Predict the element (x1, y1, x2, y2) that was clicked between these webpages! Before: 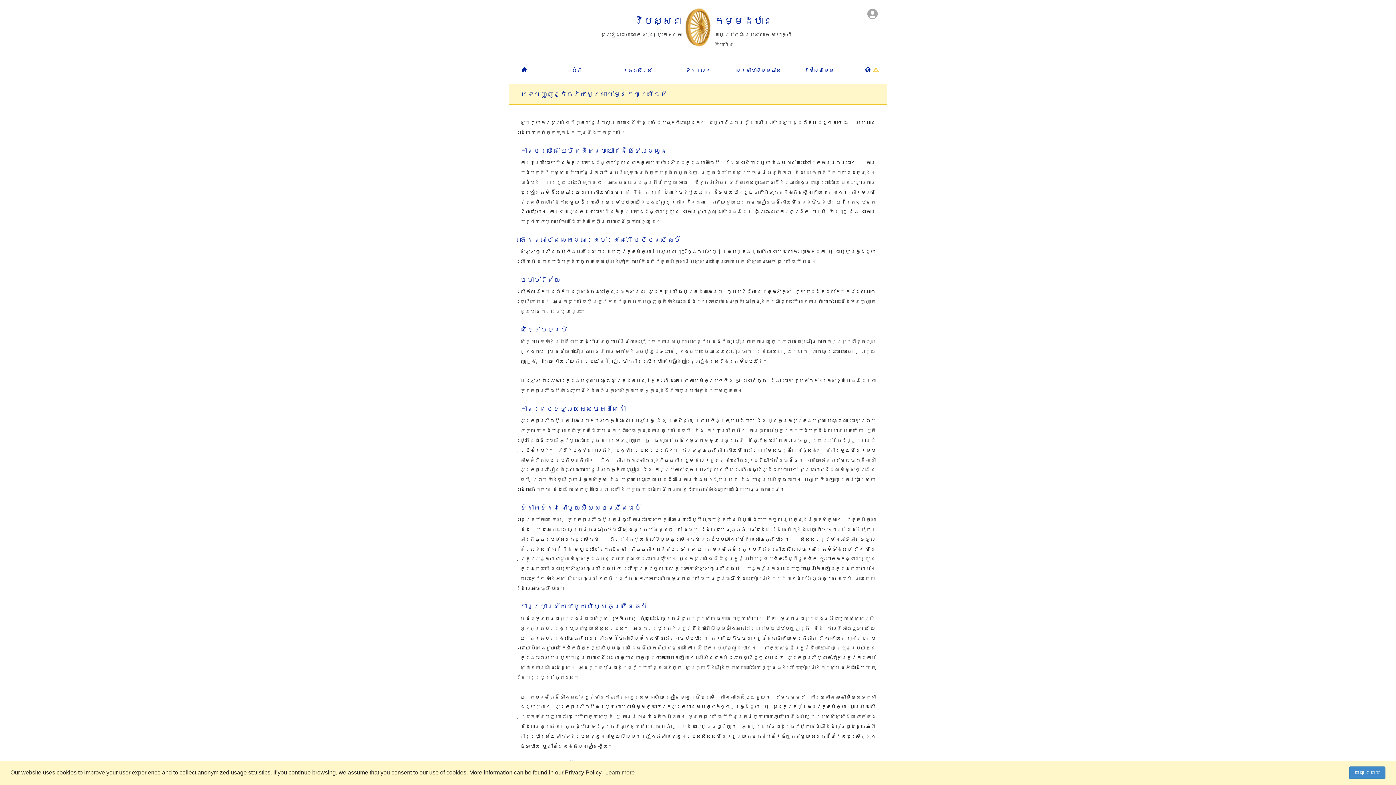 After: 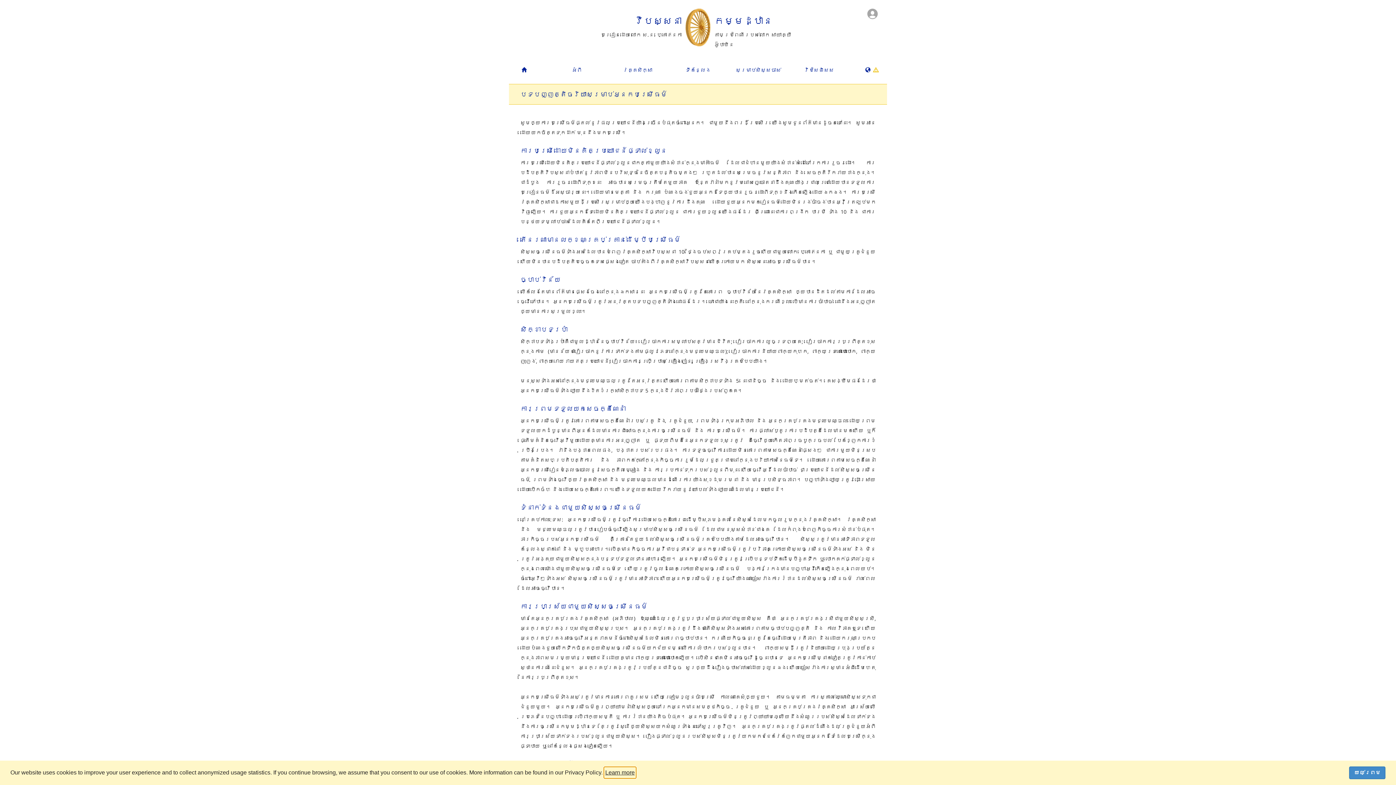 Action: bbox: (604, 767, 636, 778) label: learn more about cookies